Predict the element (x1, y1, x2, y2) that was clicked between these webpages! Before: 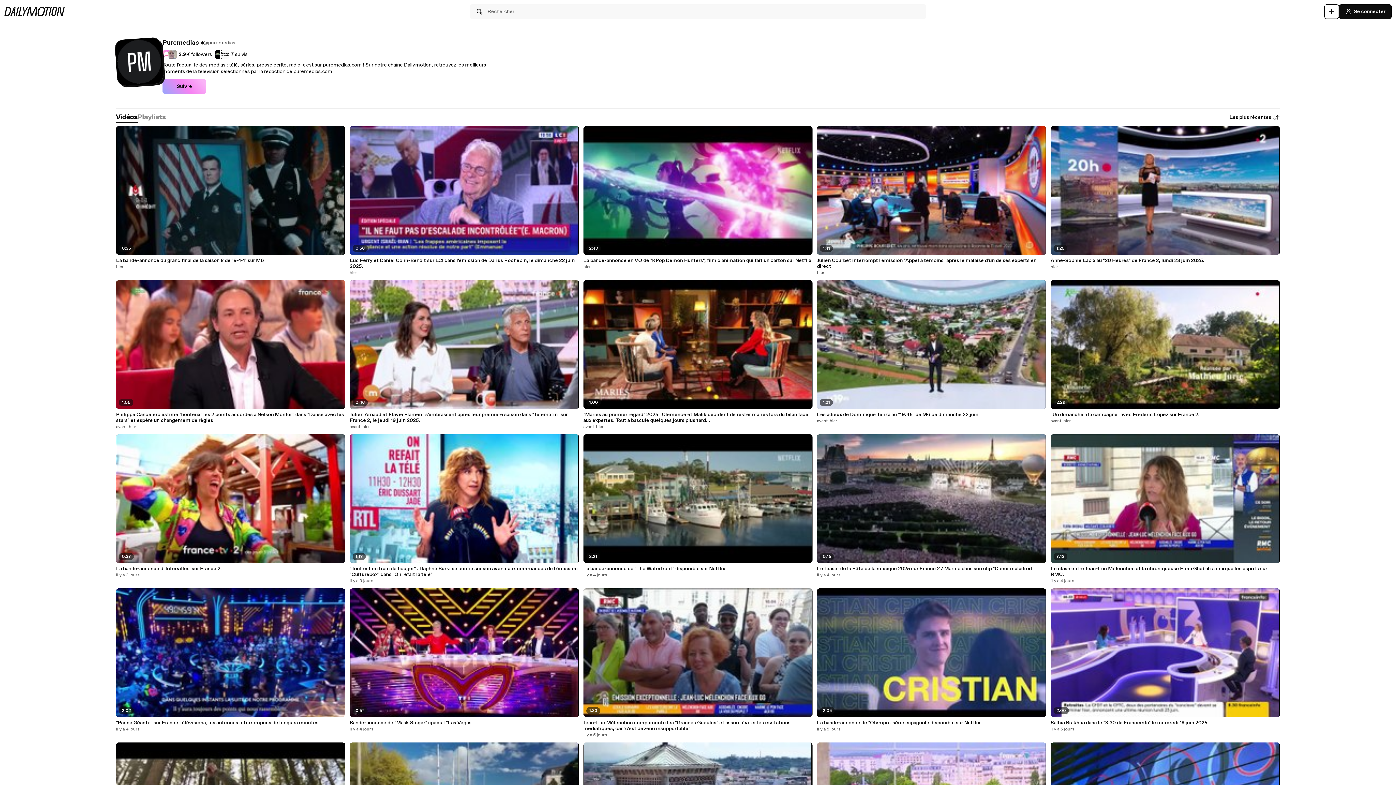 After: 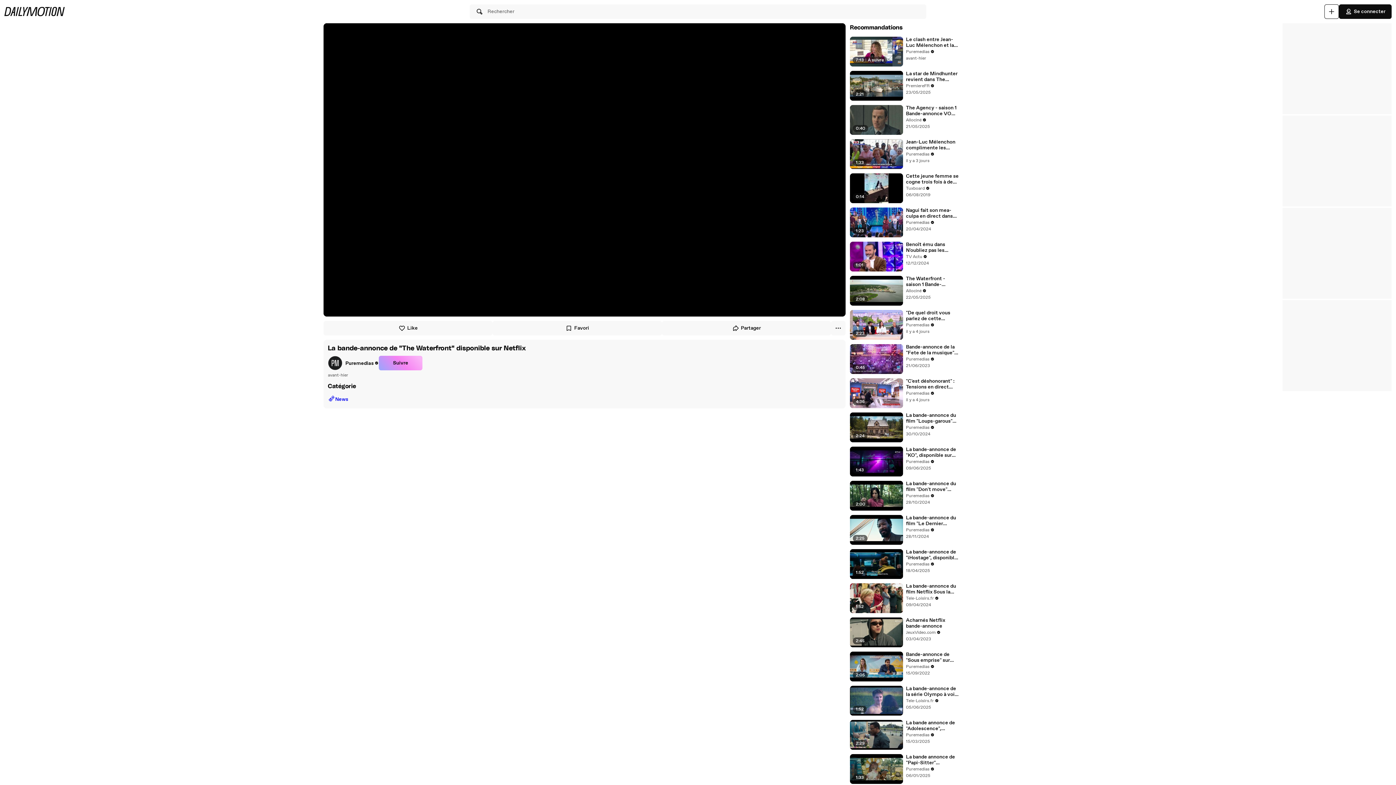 Action: bbox: (583, 566, 812, 572) label: La bande-annonce de "The Waterfront" disponible sur Netflix